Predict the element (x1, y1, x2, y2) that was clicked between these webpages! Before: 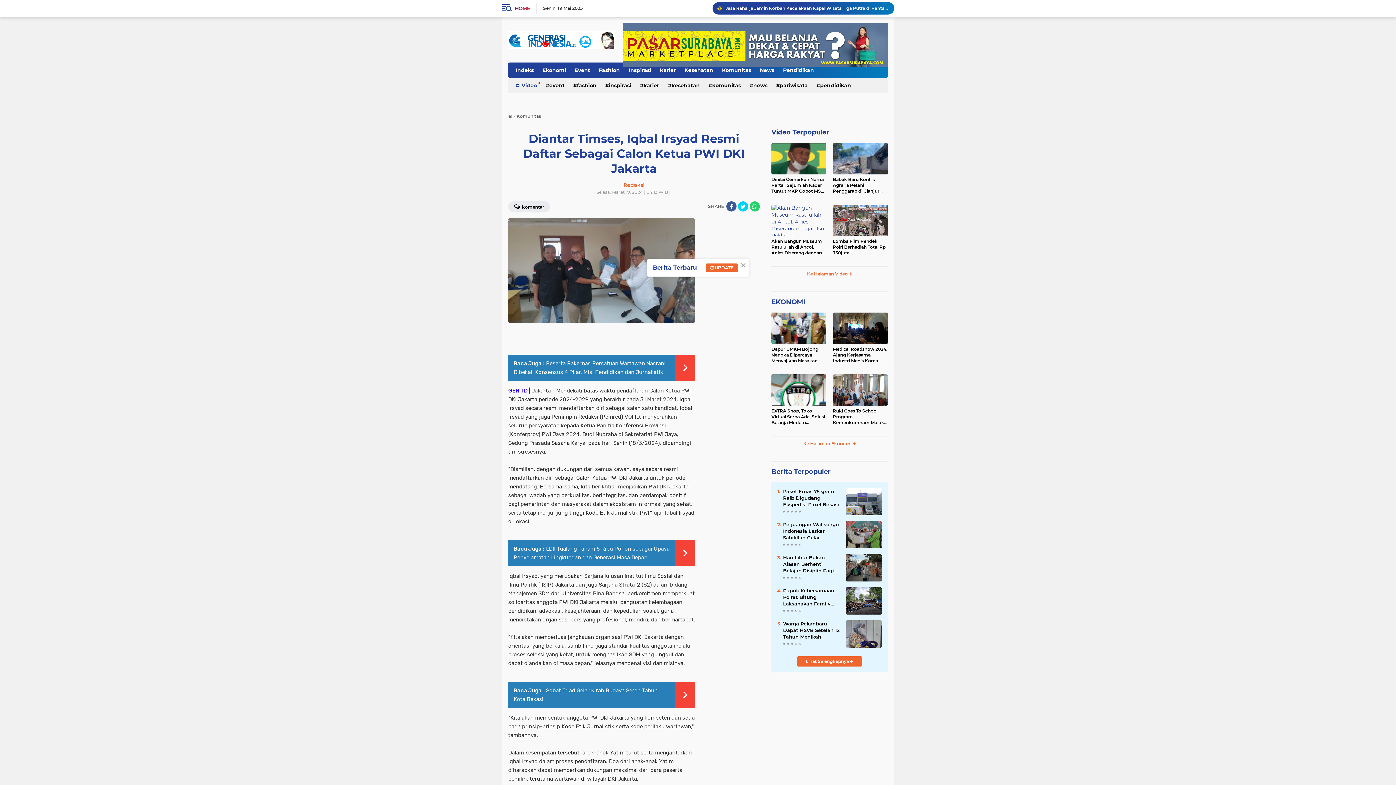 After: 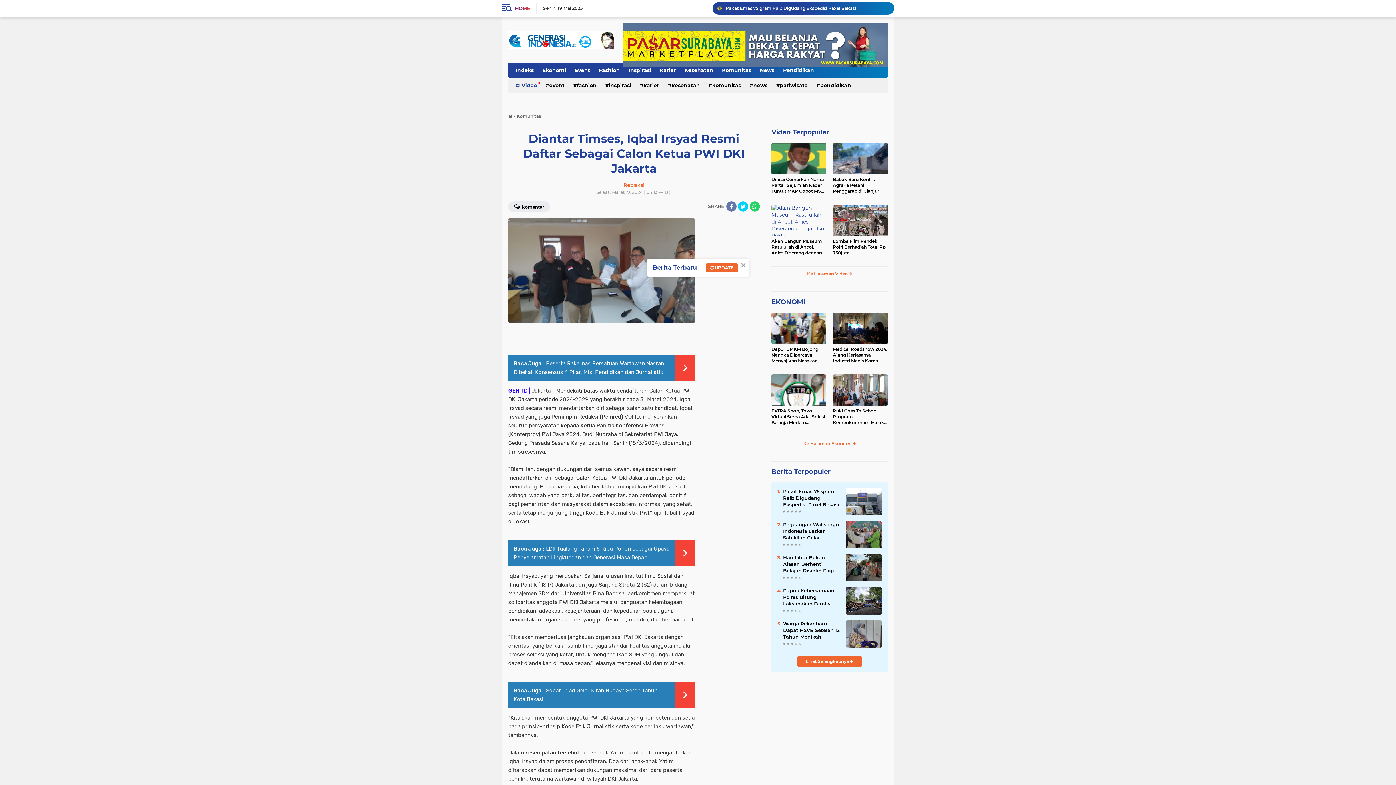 Action: bbox: (726, 201, 736, 211) label: share-facebook